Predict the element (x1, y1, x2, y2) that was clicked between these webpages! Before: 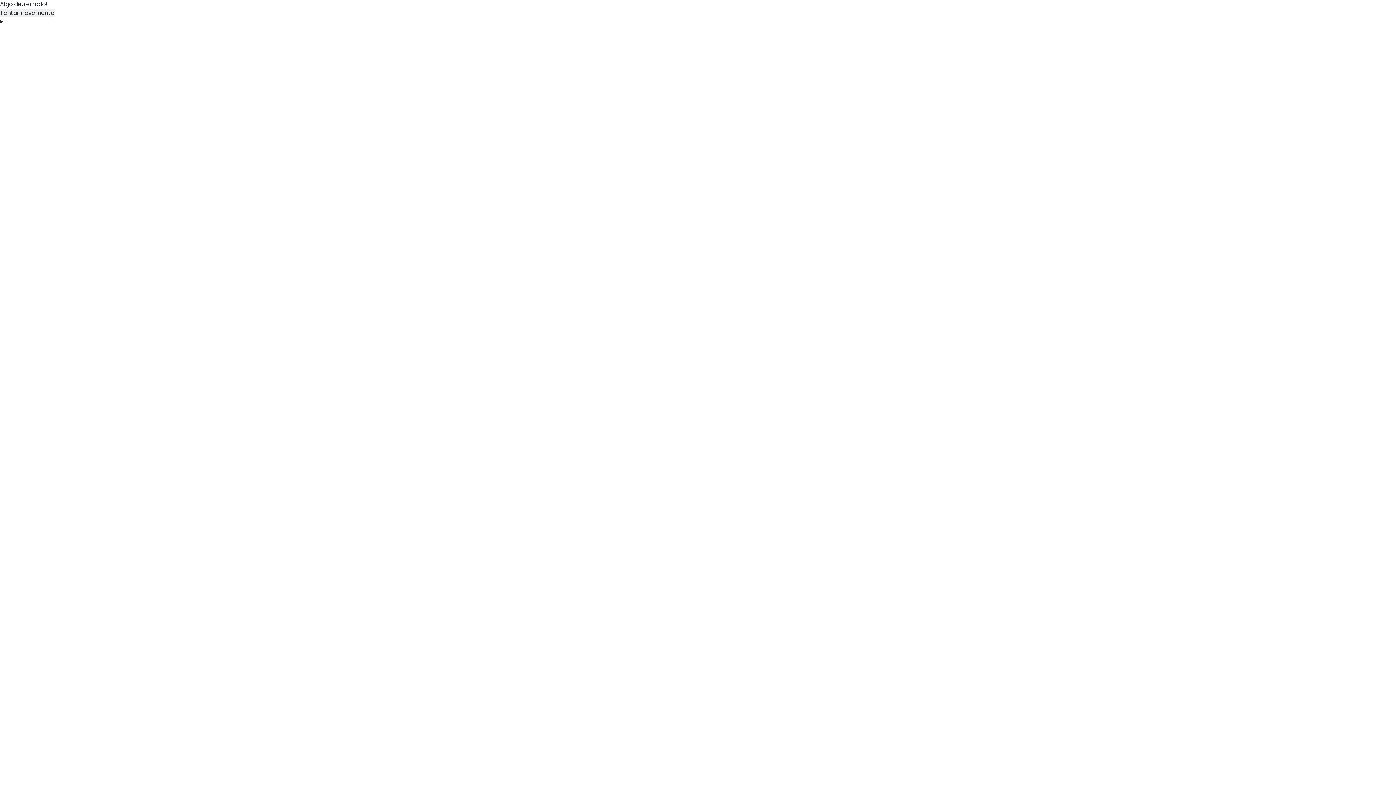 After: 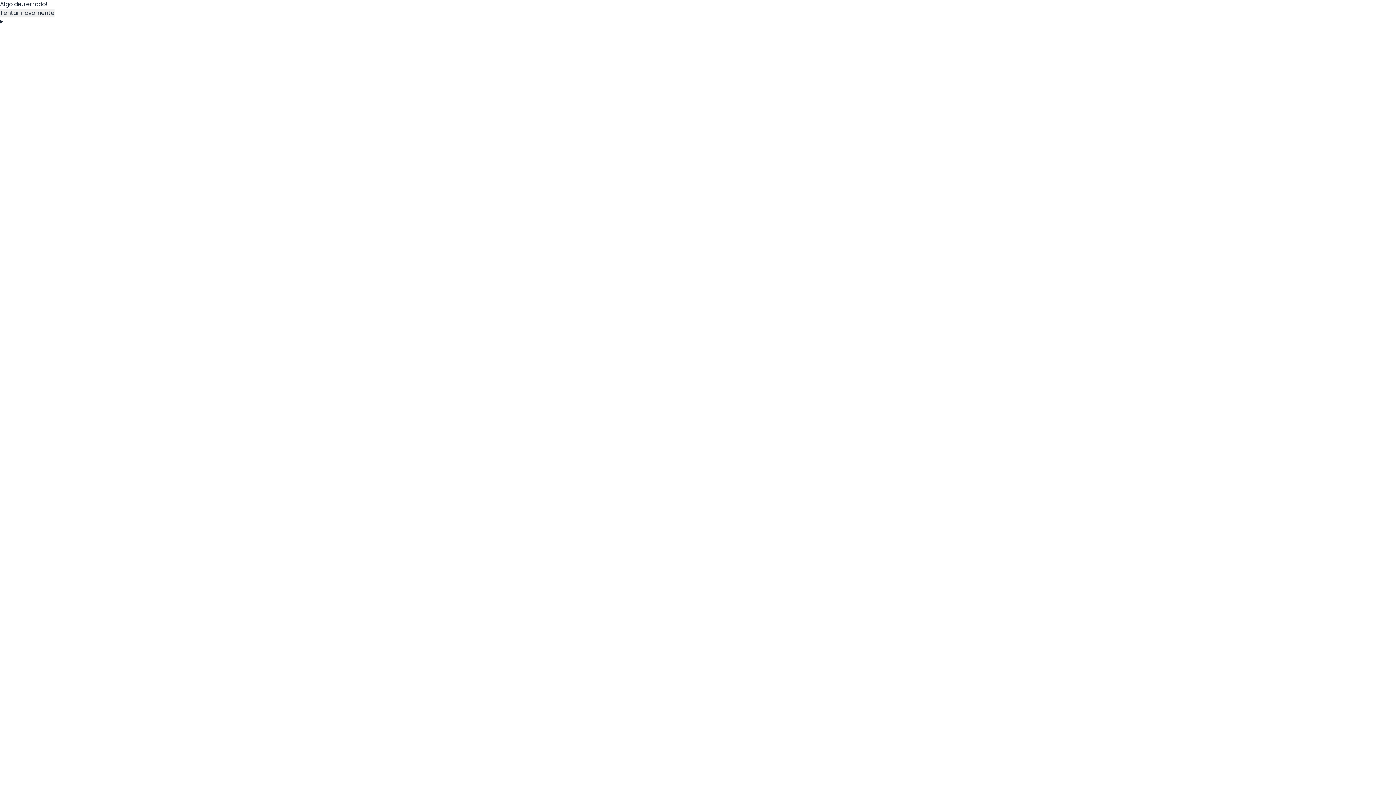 Action: bbox: (0, 8, 54, 17) label: Tentar novamente